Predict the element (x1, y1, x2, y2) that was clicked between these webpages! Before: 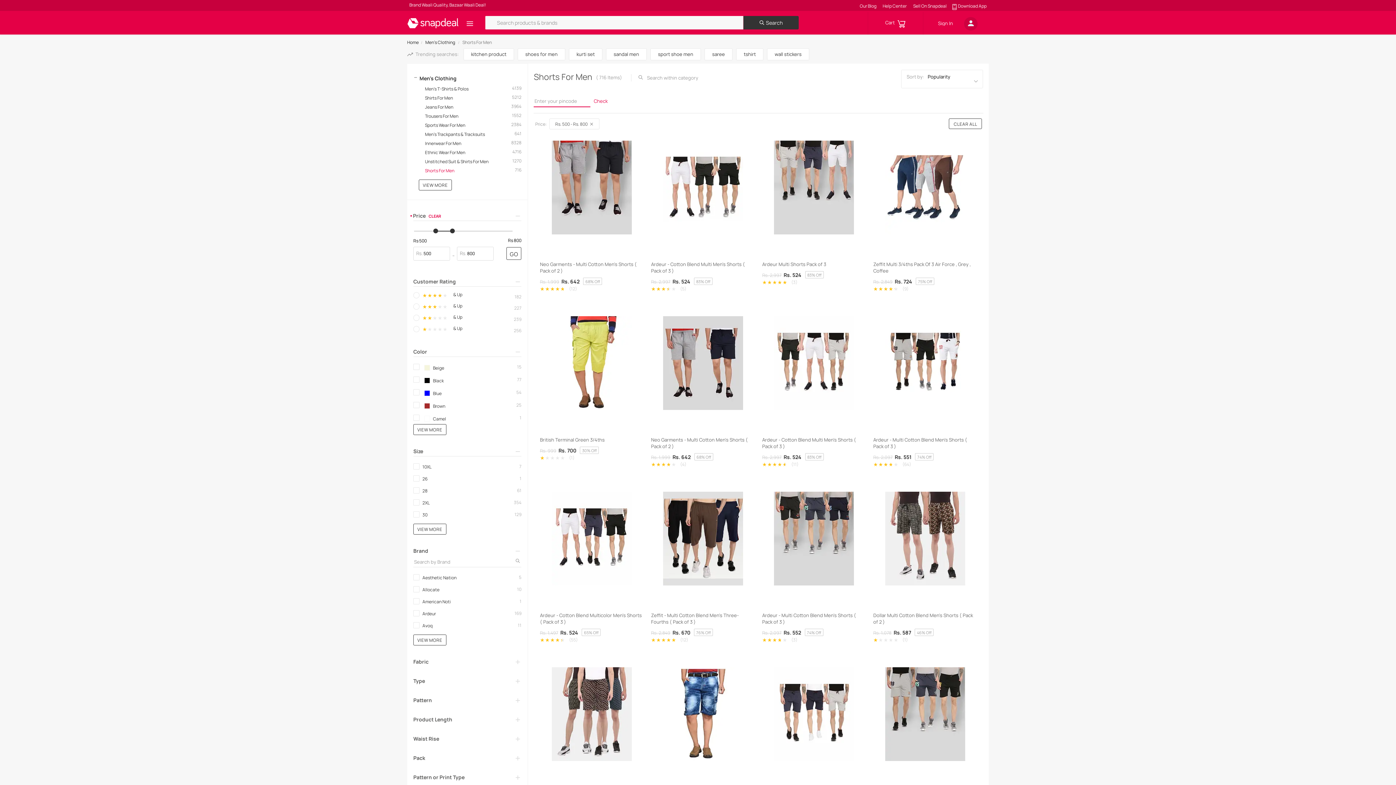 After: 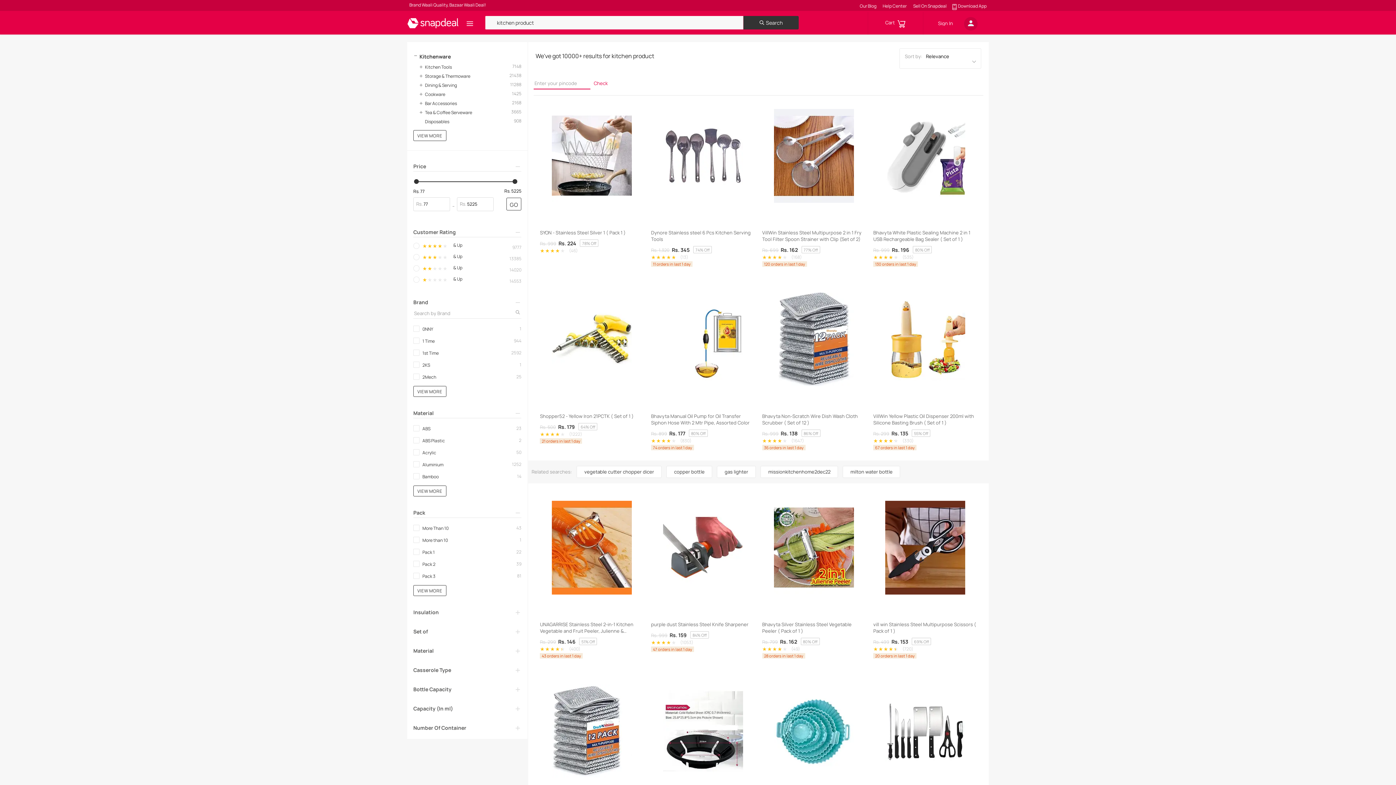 Action: bbox: (463, 48, 514, 60) label: kitchen product